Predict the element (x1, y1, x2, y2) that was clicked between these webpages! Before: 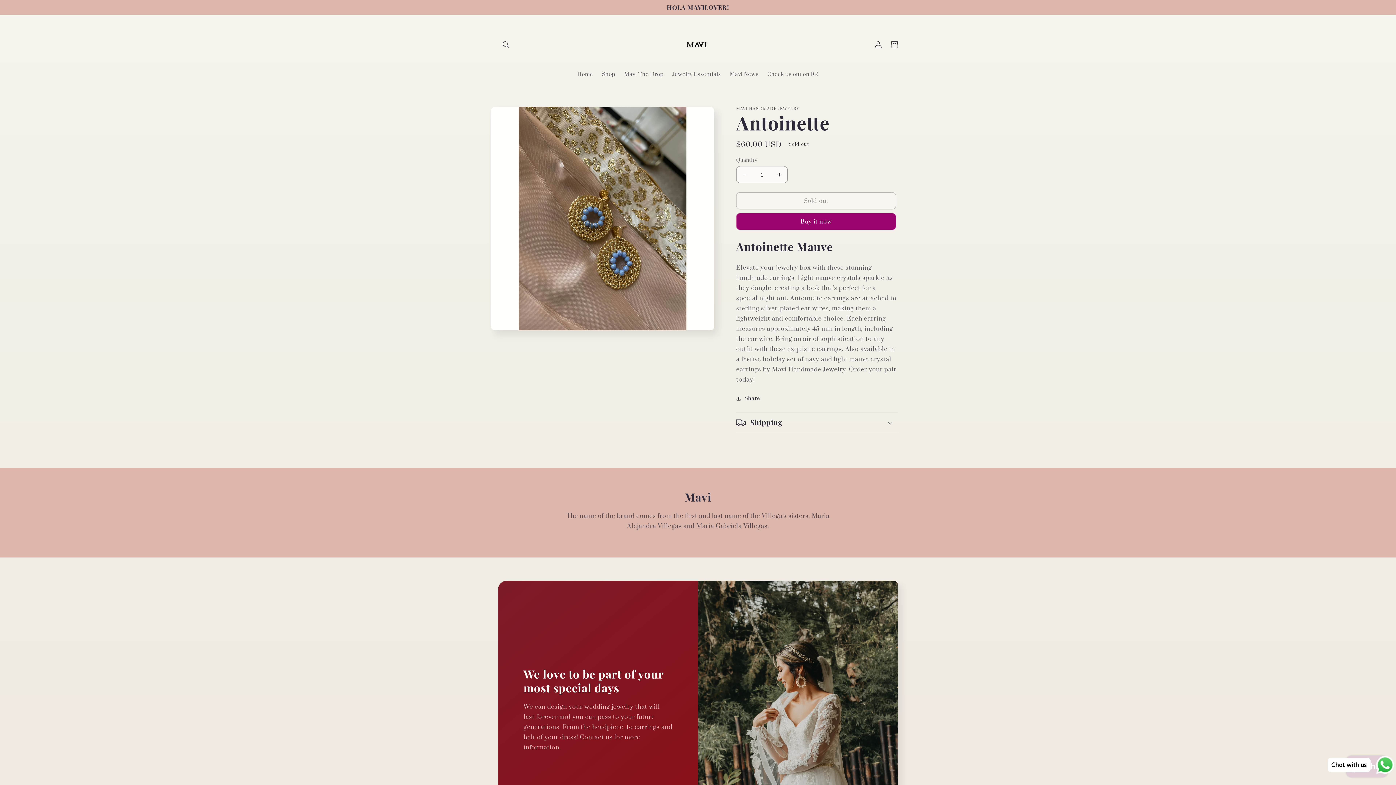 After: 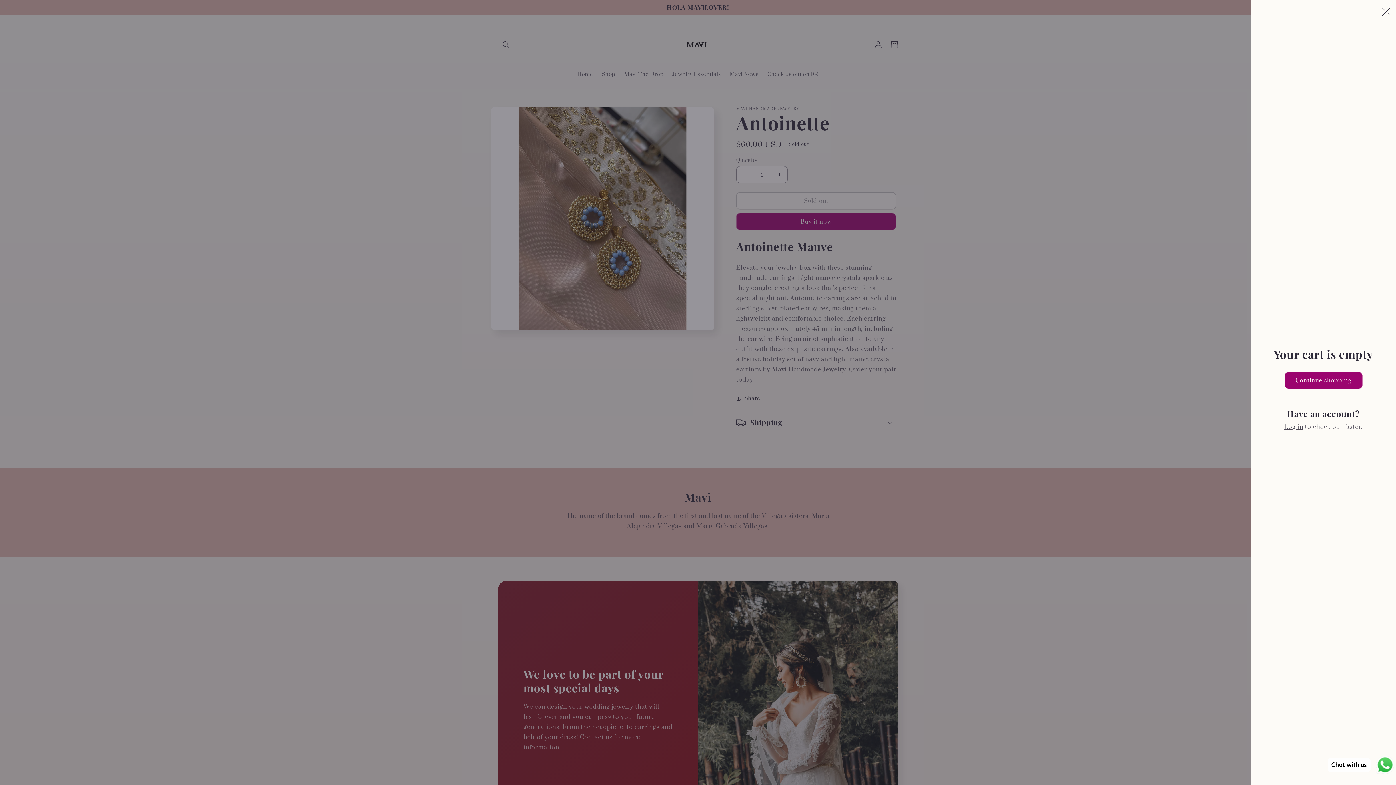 Action: bbox: (886, 36, 902, 52) label: Cart